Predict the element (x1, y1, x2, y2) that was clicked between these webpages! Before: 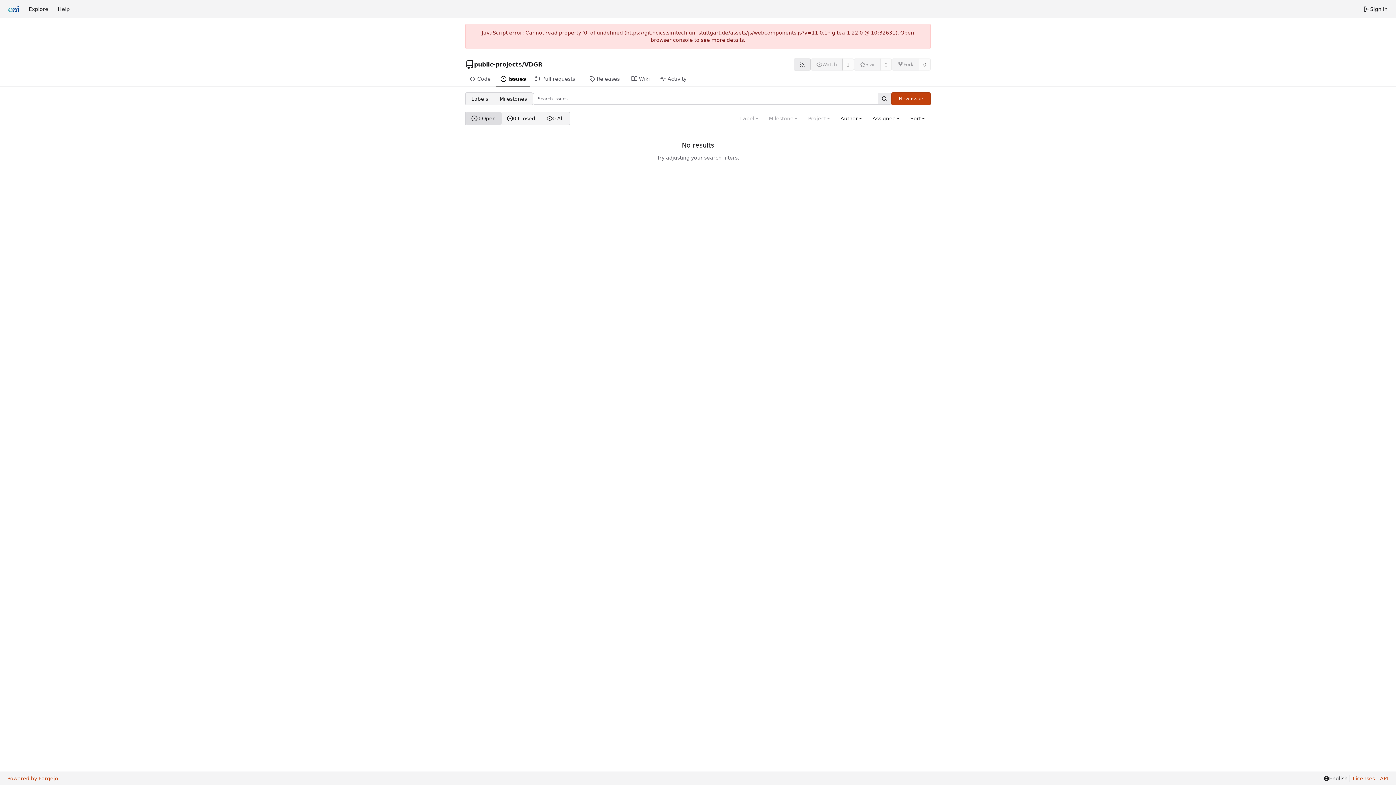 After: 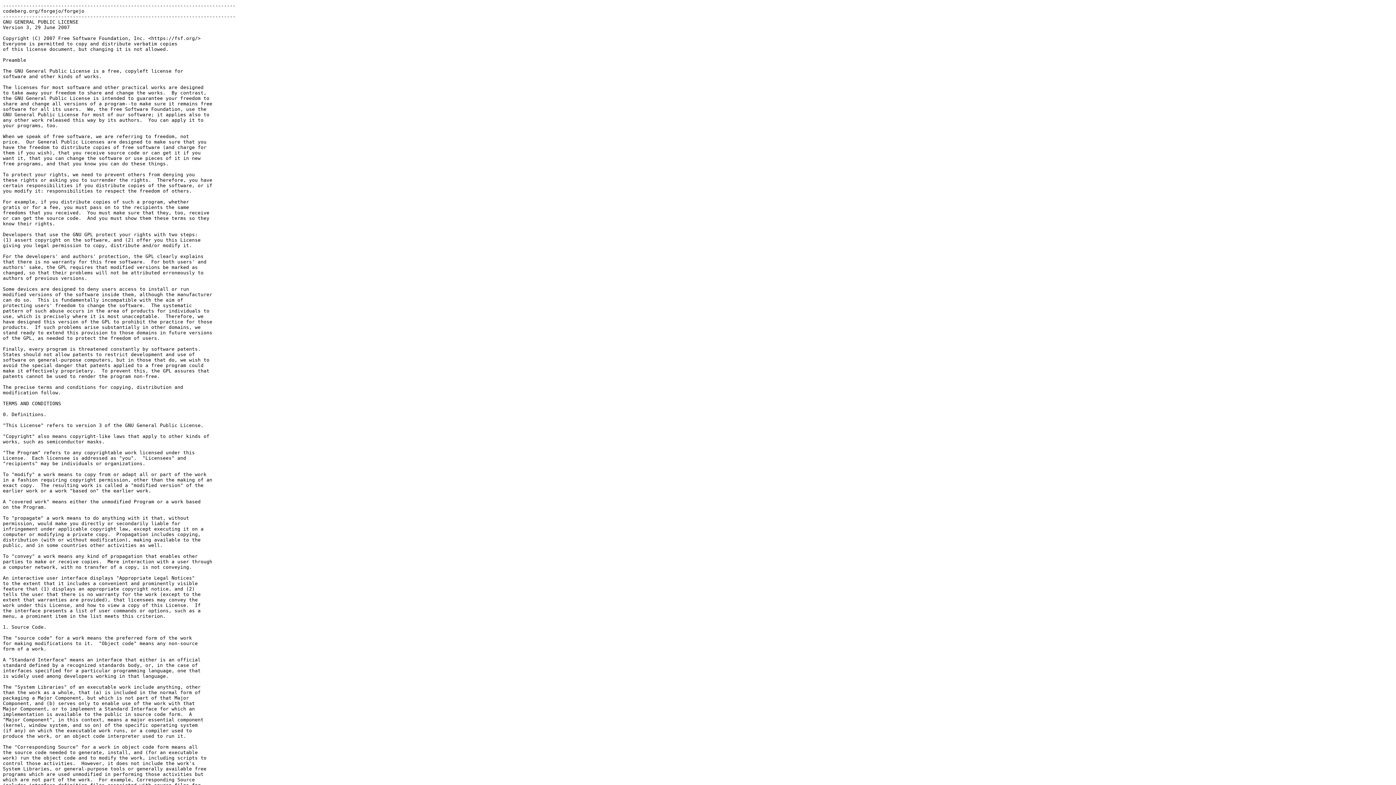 Action: label: Licenses bbox: (1349, 775, 1375, 782)